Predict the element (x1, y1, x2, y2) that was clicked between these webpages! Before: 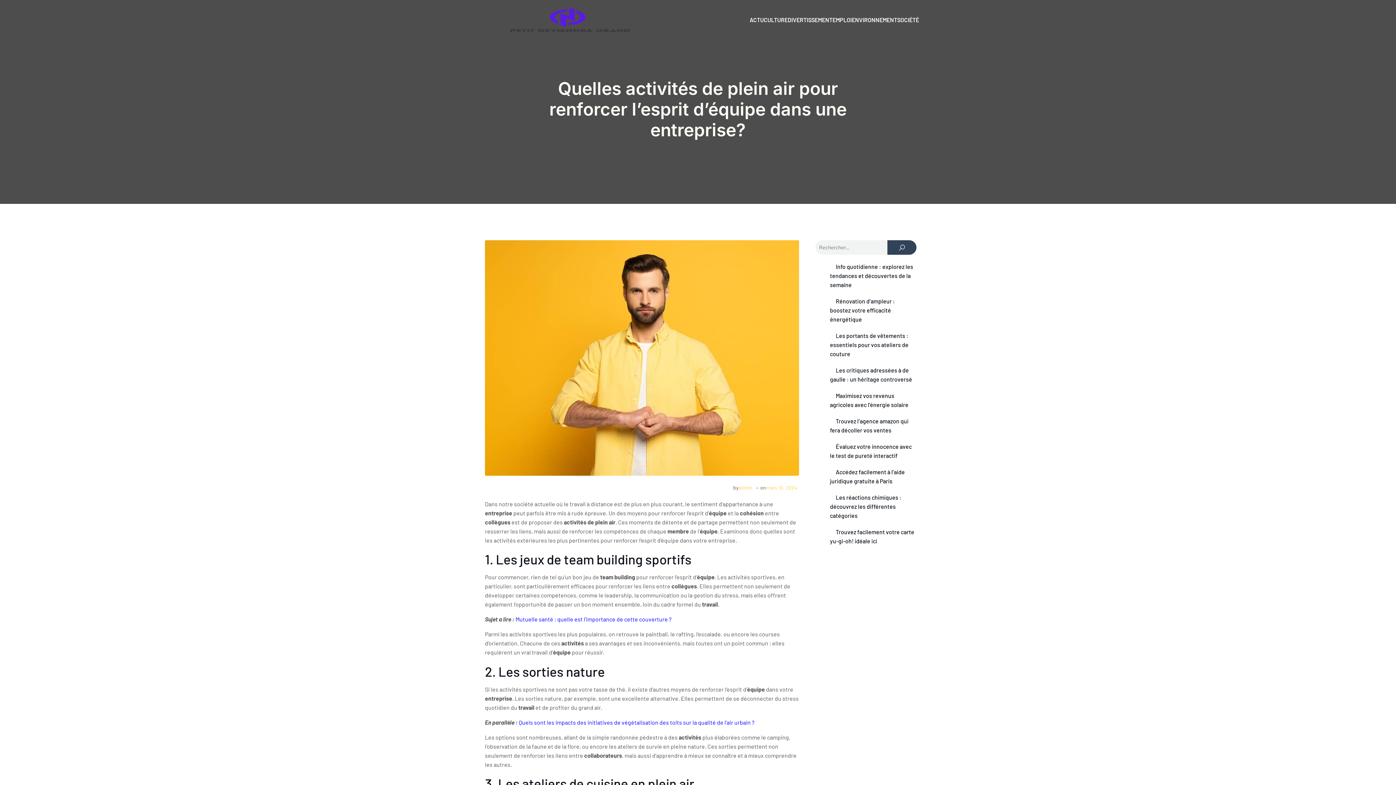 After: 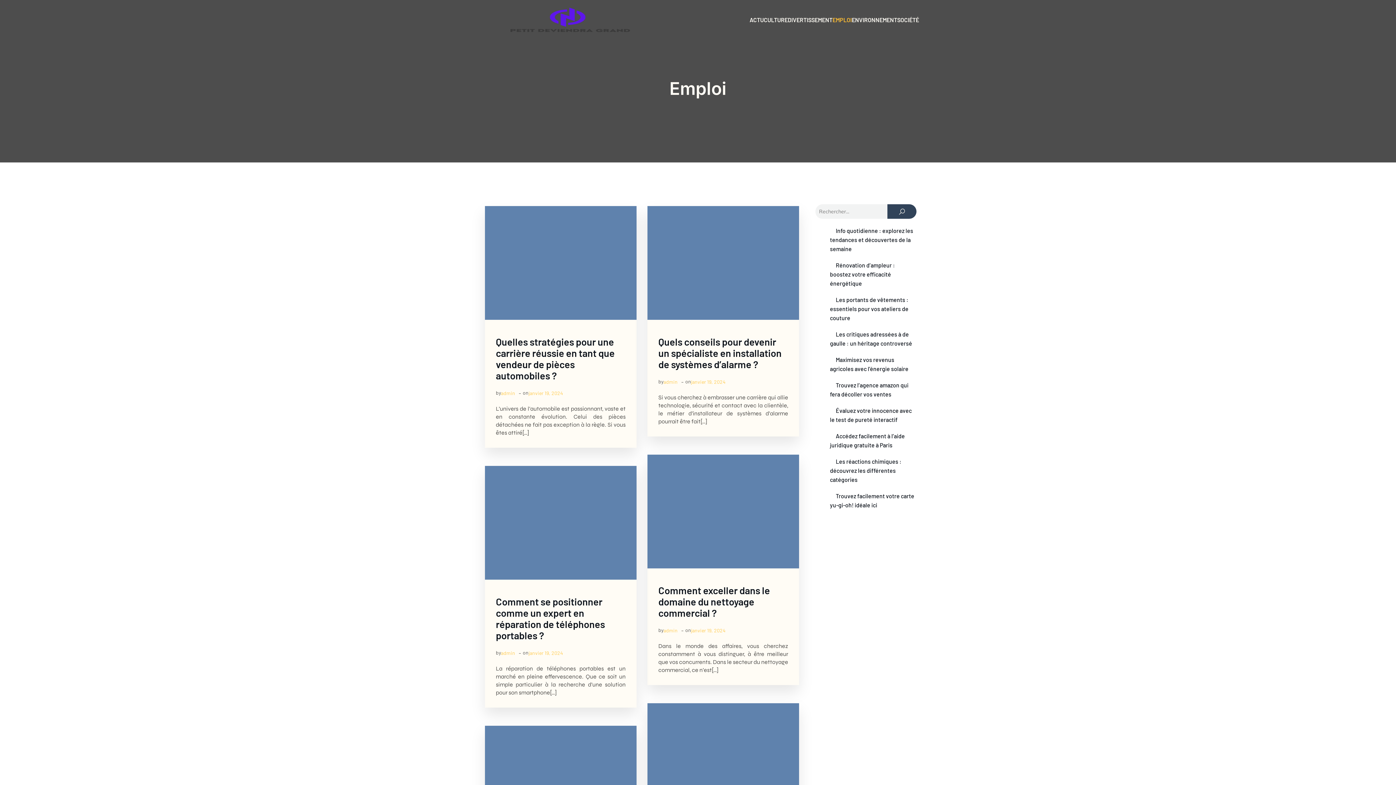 Action: bbox: (832, 12, 852, 28) label: EMPLOI